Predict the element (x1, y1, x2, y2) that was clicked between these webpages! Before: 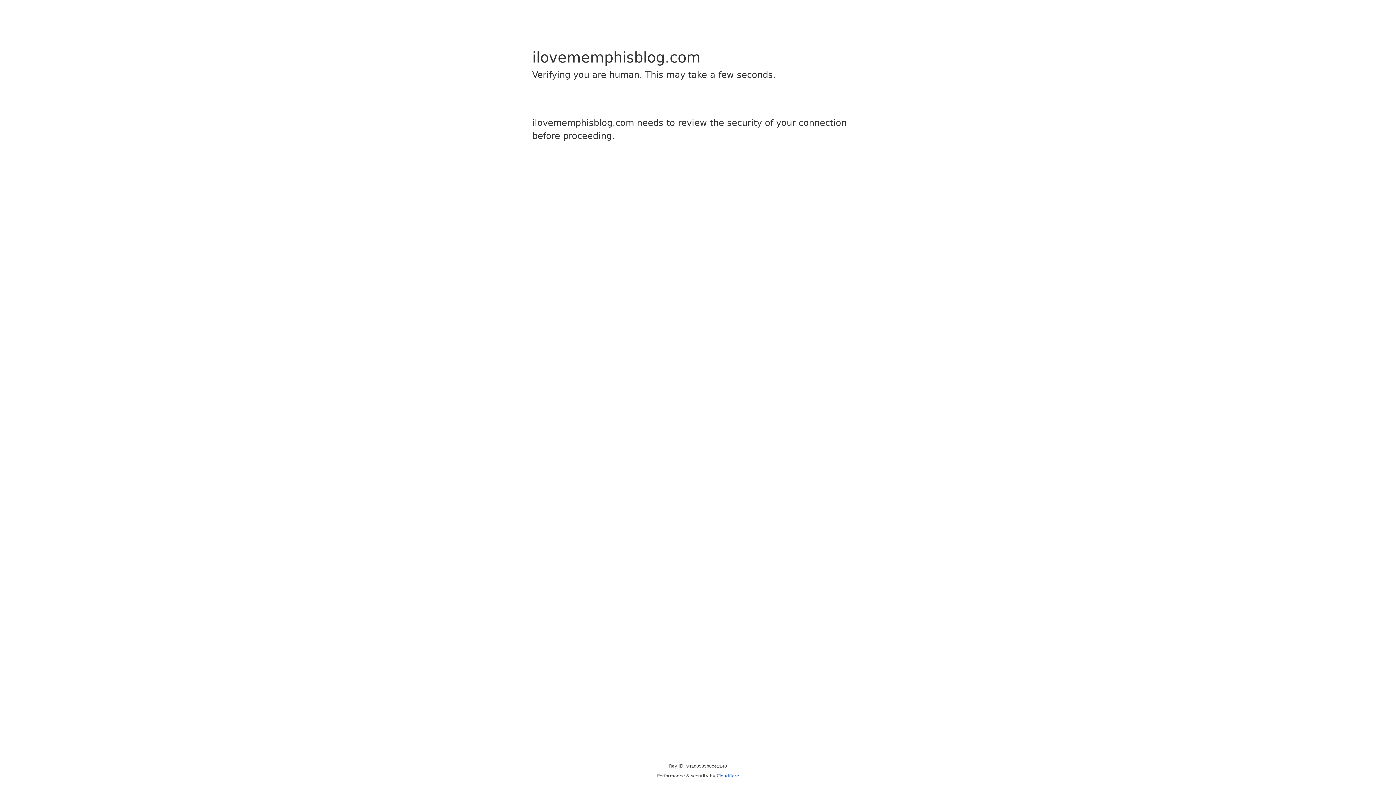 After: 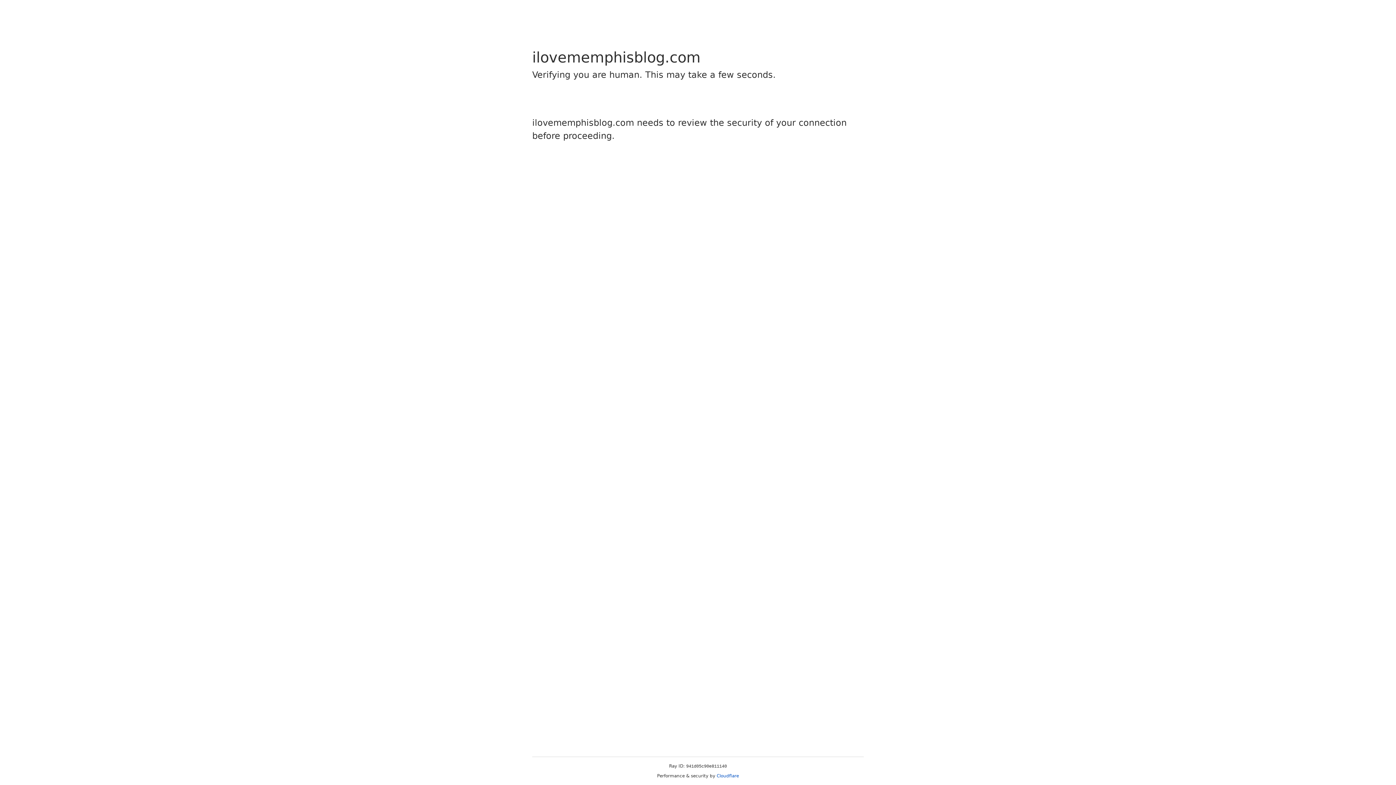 Action: label: Cloudflare bbox: (716, 773, 739, 778)